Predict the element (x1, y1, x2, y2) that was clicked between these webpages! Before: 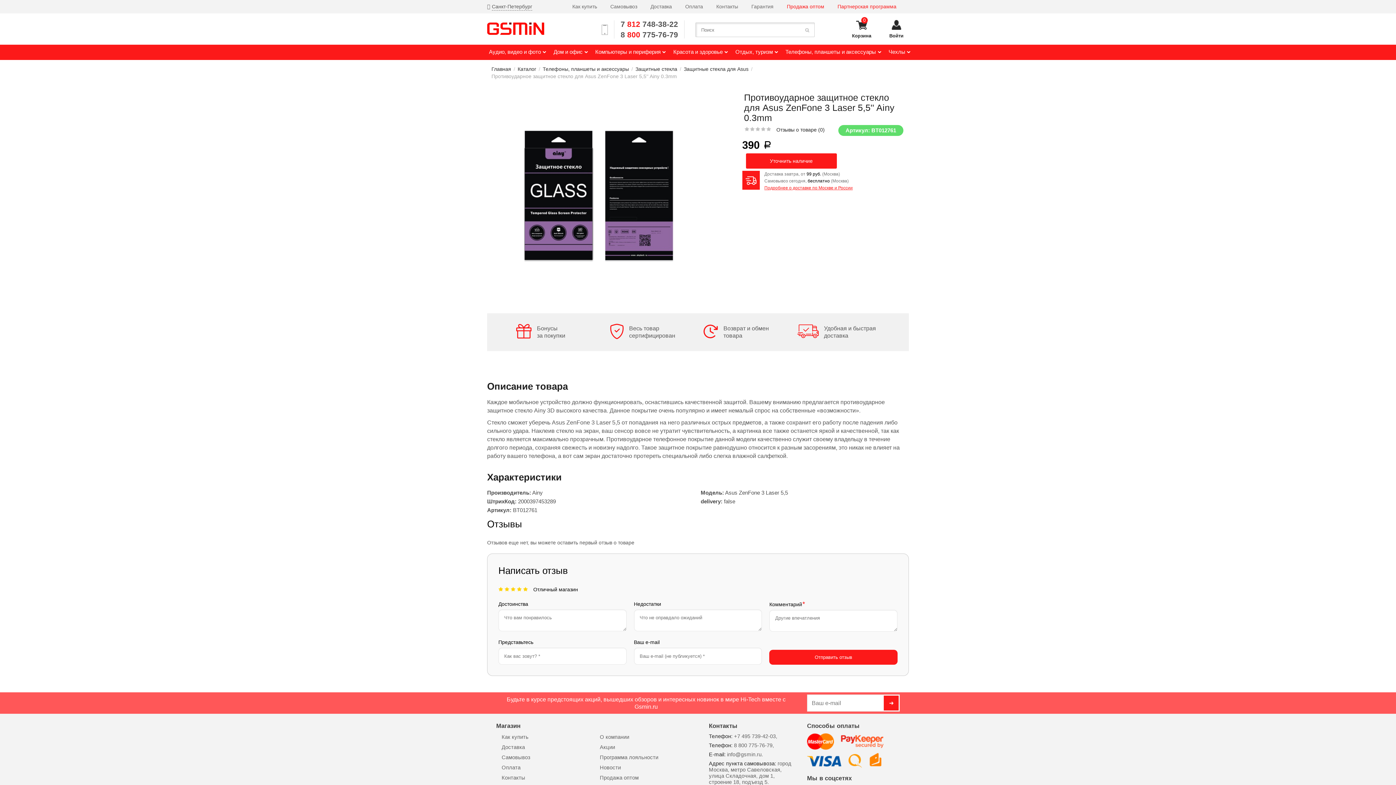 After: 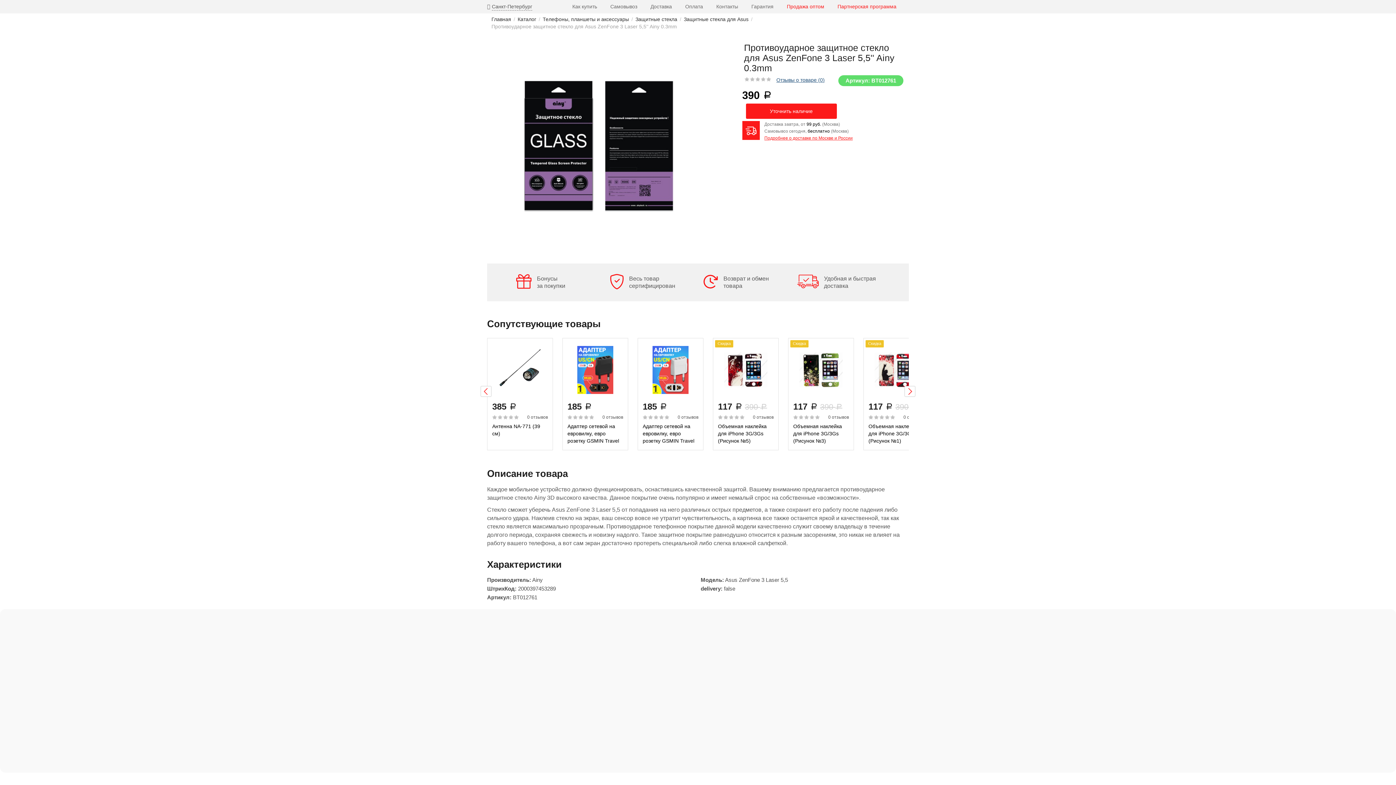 Action: label: Отзывы о товаре (0) bbox: (776, 125, 824, 133)